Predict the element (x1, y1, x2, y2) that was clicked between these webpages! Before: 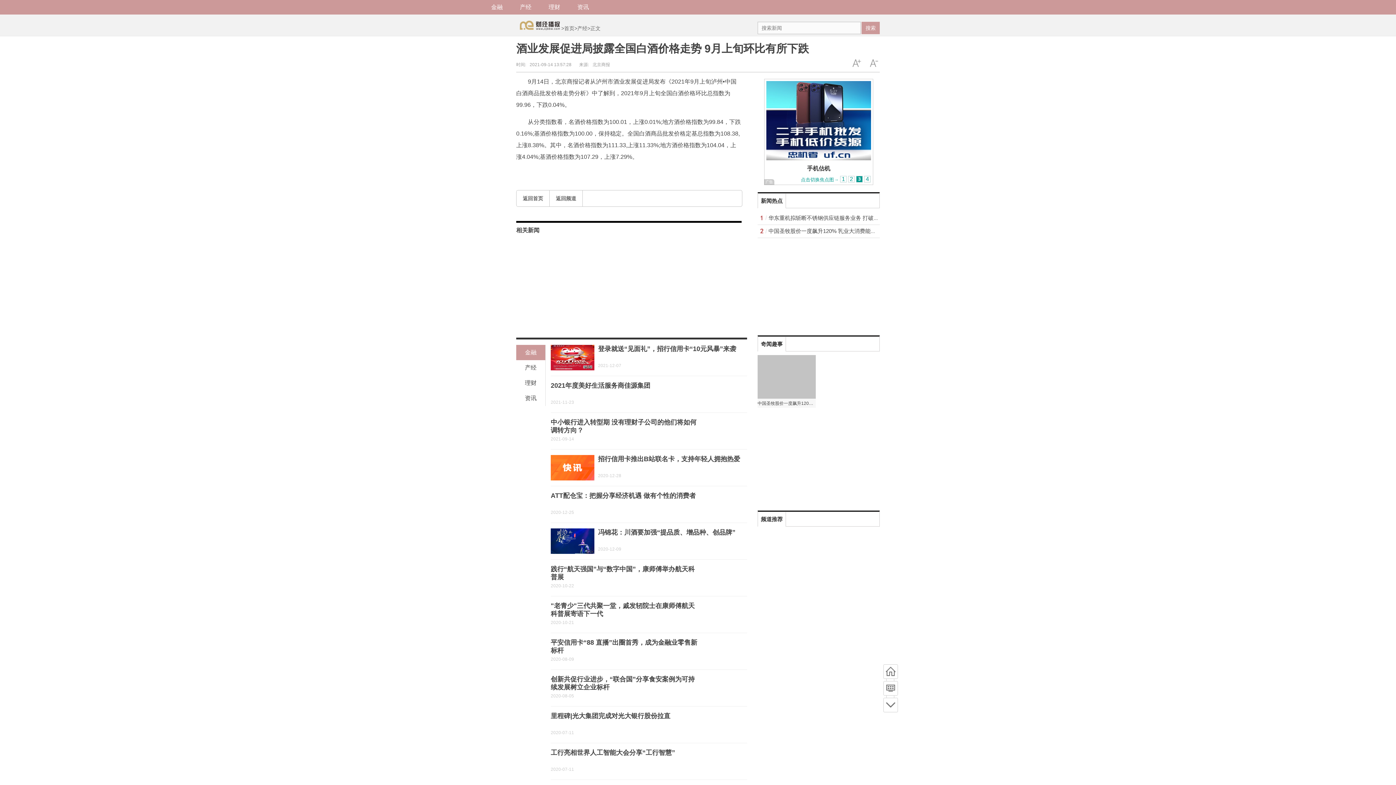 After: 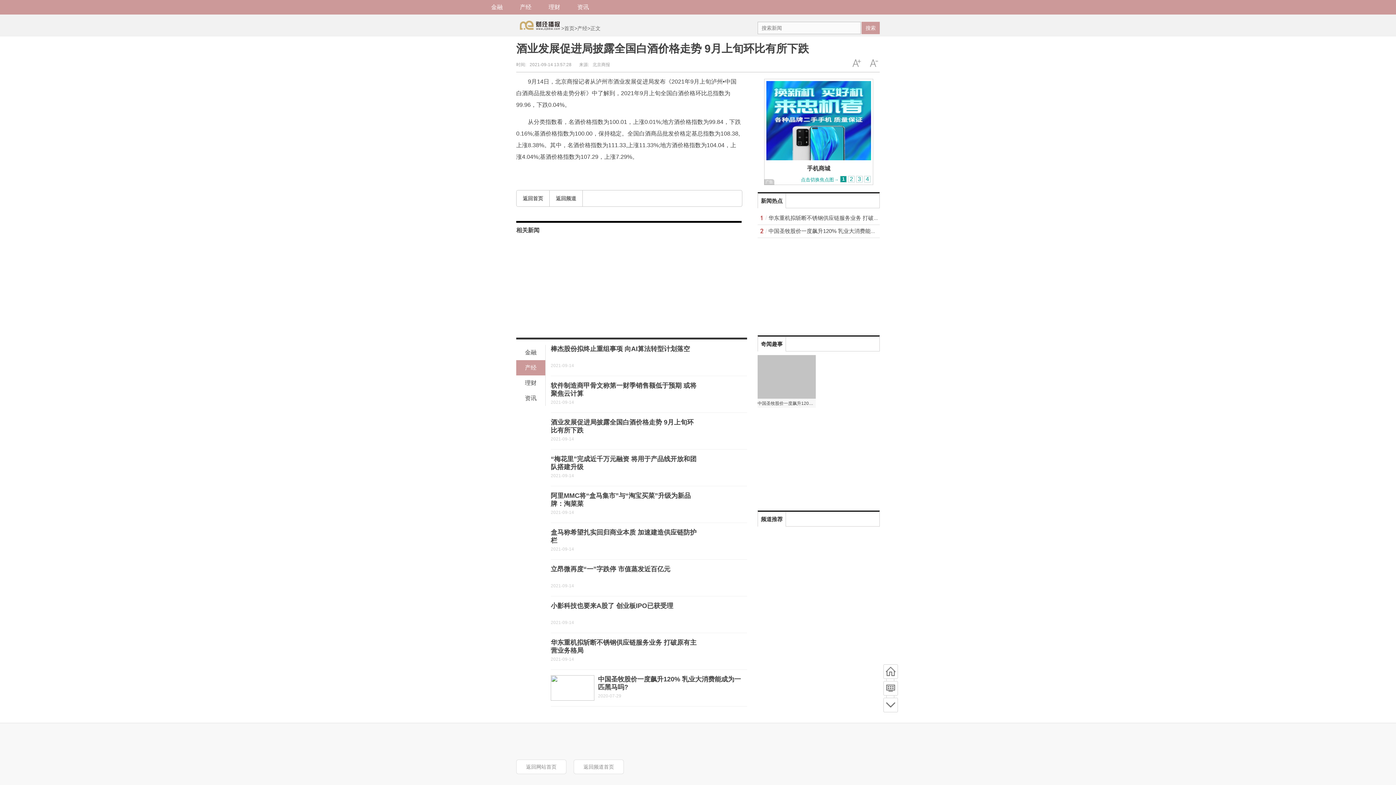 Action: bbox: (516, 360, 545, 375) label: 产经